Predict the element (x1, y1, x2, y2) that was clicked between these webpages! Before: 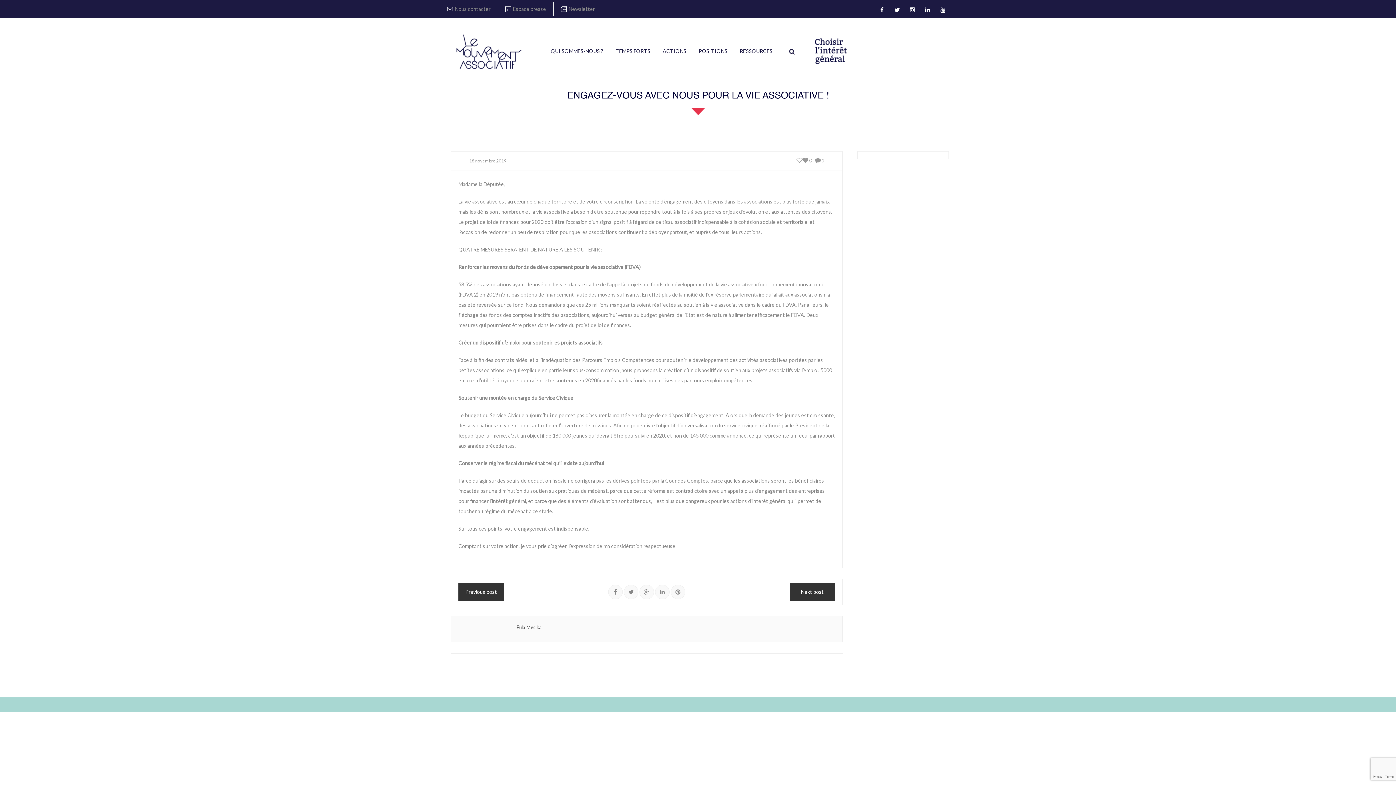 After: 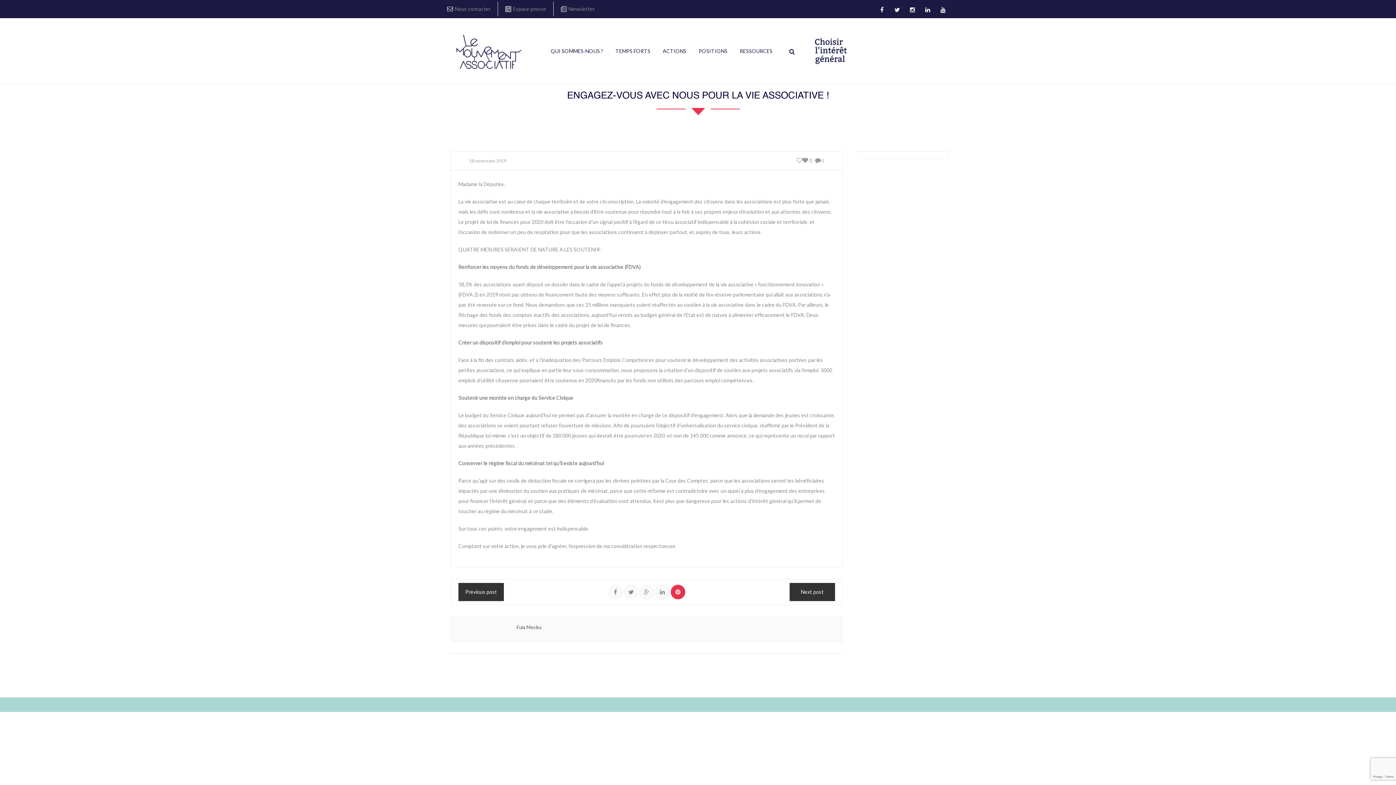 Action: bbox: (670, 585, 685, 599)